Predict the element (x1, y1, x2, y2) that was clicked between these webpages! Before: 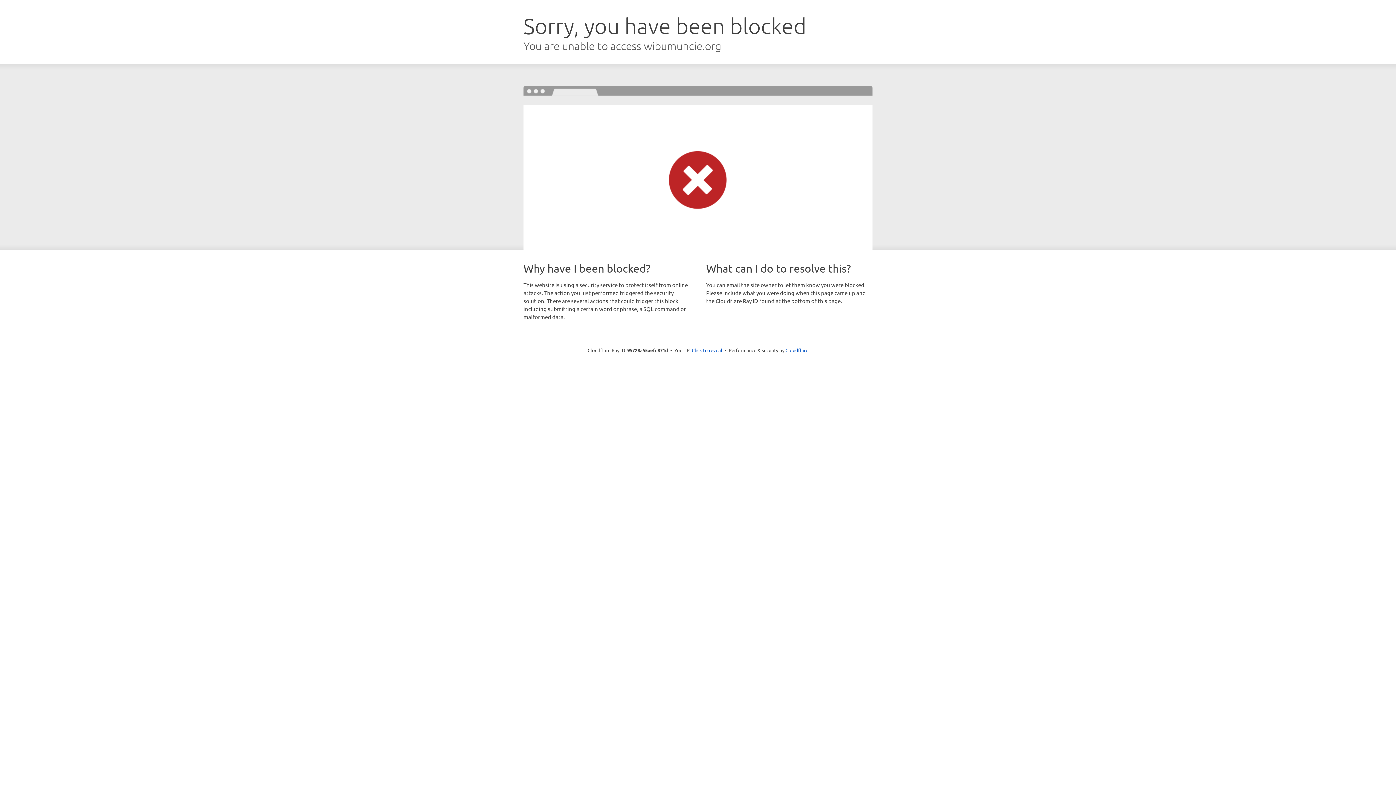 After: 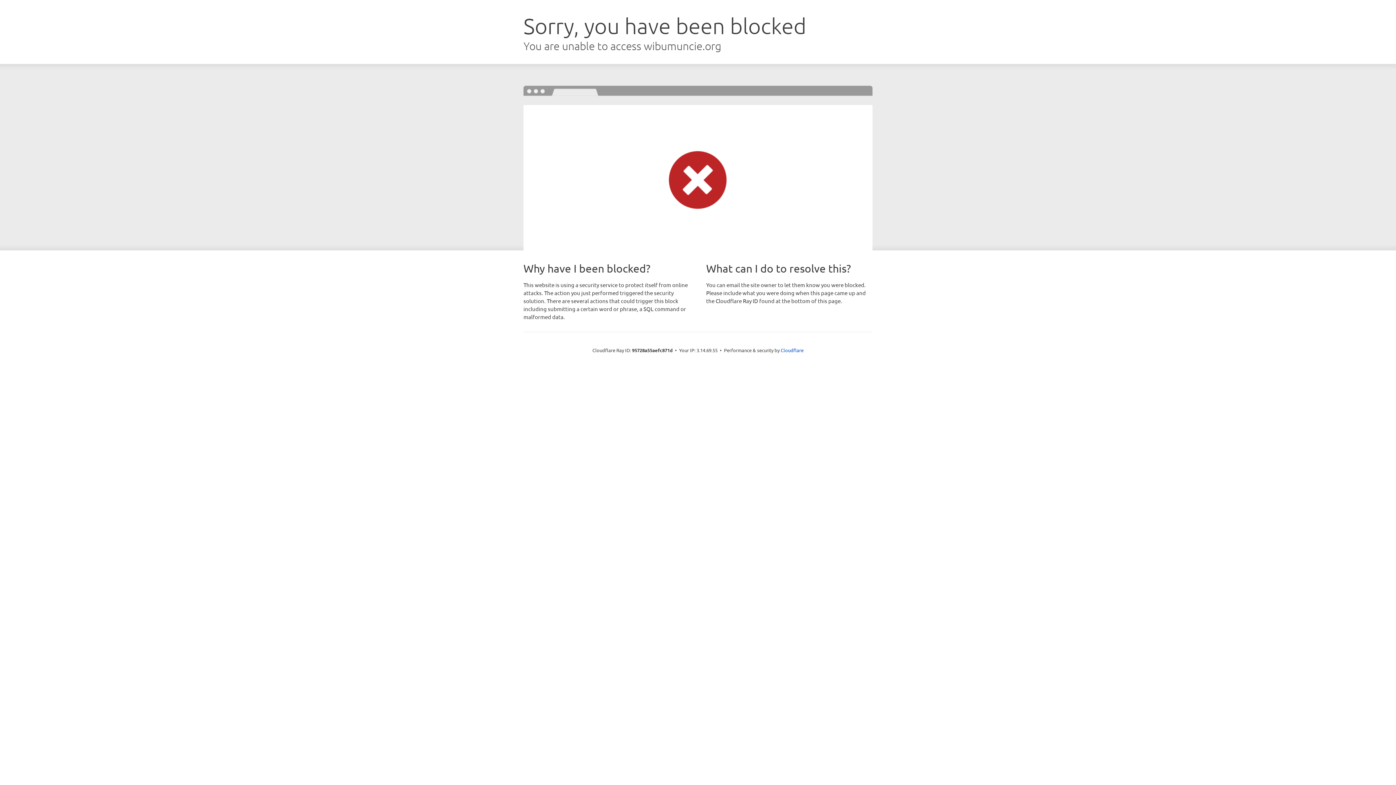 Action: bbox: (692, 346, 722, 353) label: Click to reveal